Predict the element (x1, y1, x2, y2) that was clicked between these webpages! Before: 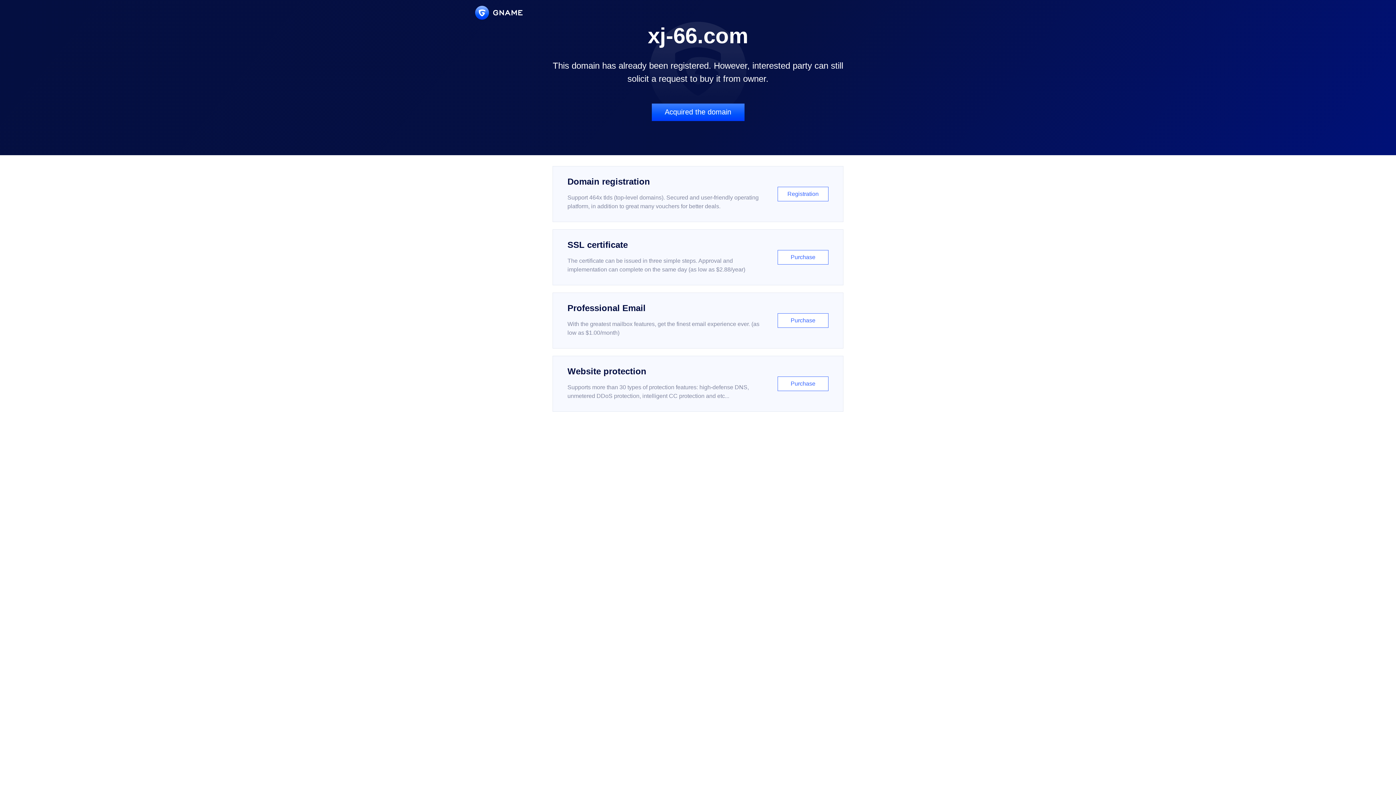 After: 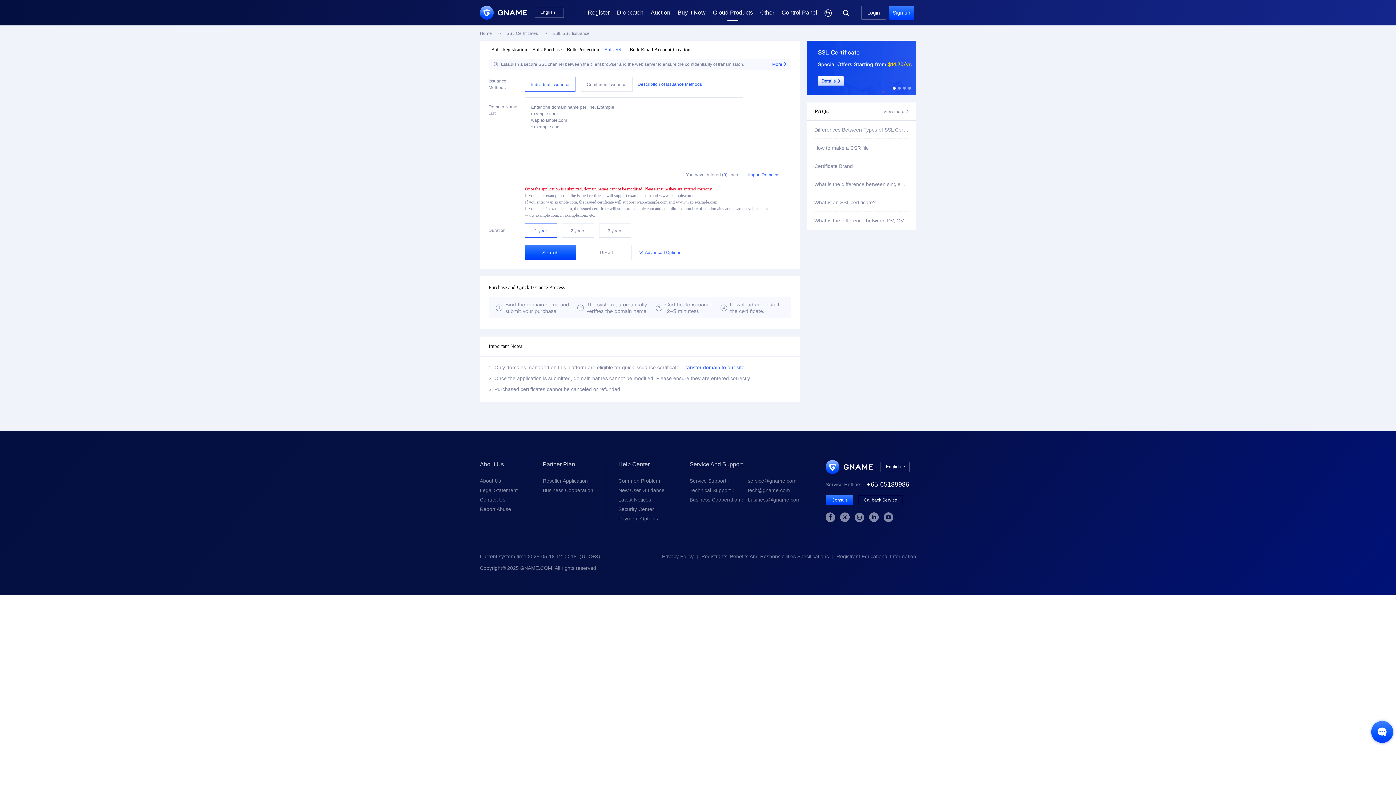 Action: bbox: (552, 229, 843, 285) label: SSL certificate

The certificate can be issued in three simple steps. Approval and implementation can complete on the same day (as low as $2.88/year)

Purchase